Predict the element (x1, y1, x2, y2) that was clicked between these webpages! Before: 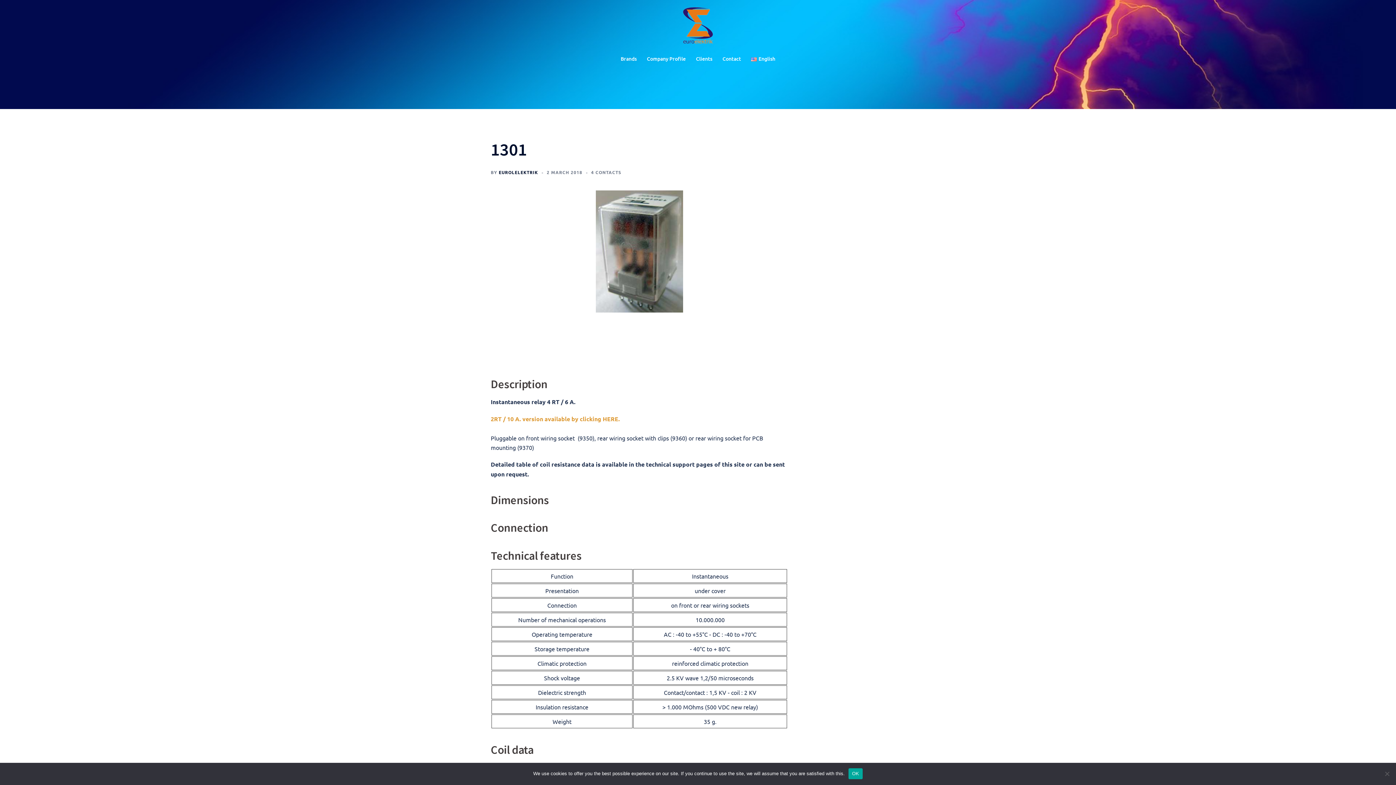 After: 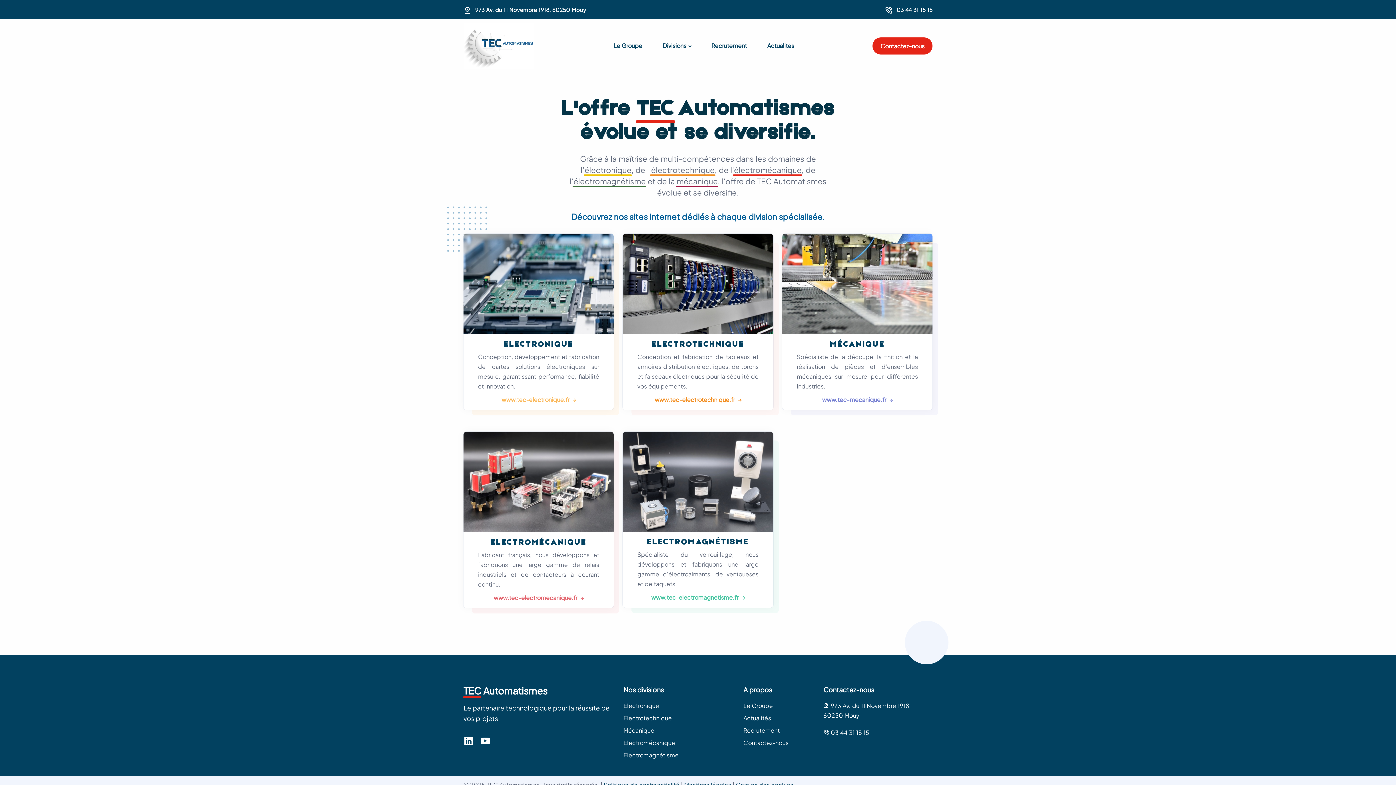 Action: bbox: (490, 415, 620, 423) label: 2RT / 10 A. version available by clicking HERE.
